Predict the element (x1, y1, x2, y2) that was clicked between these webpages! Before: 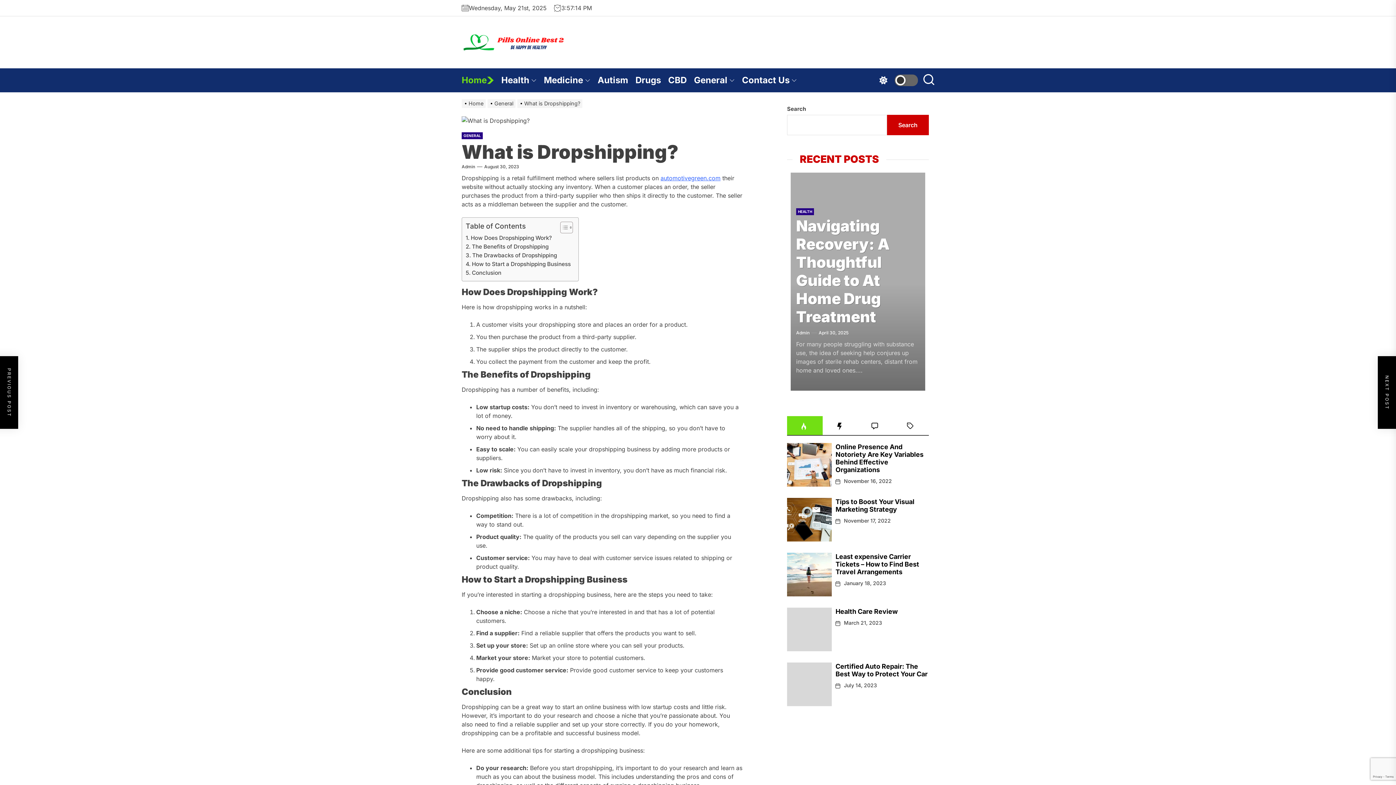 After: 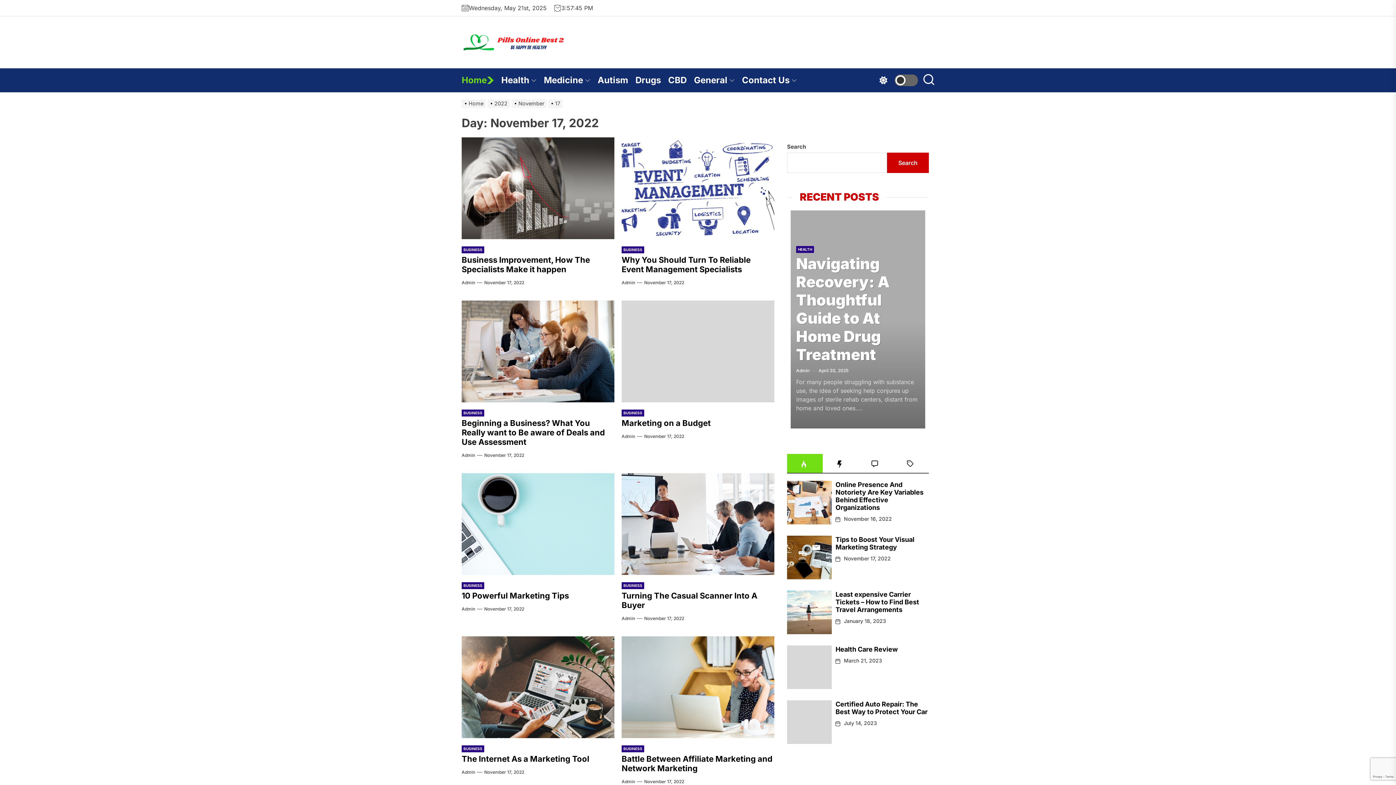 Action: label: November 17, 2022 bbox: (844, 517, 891, 524)